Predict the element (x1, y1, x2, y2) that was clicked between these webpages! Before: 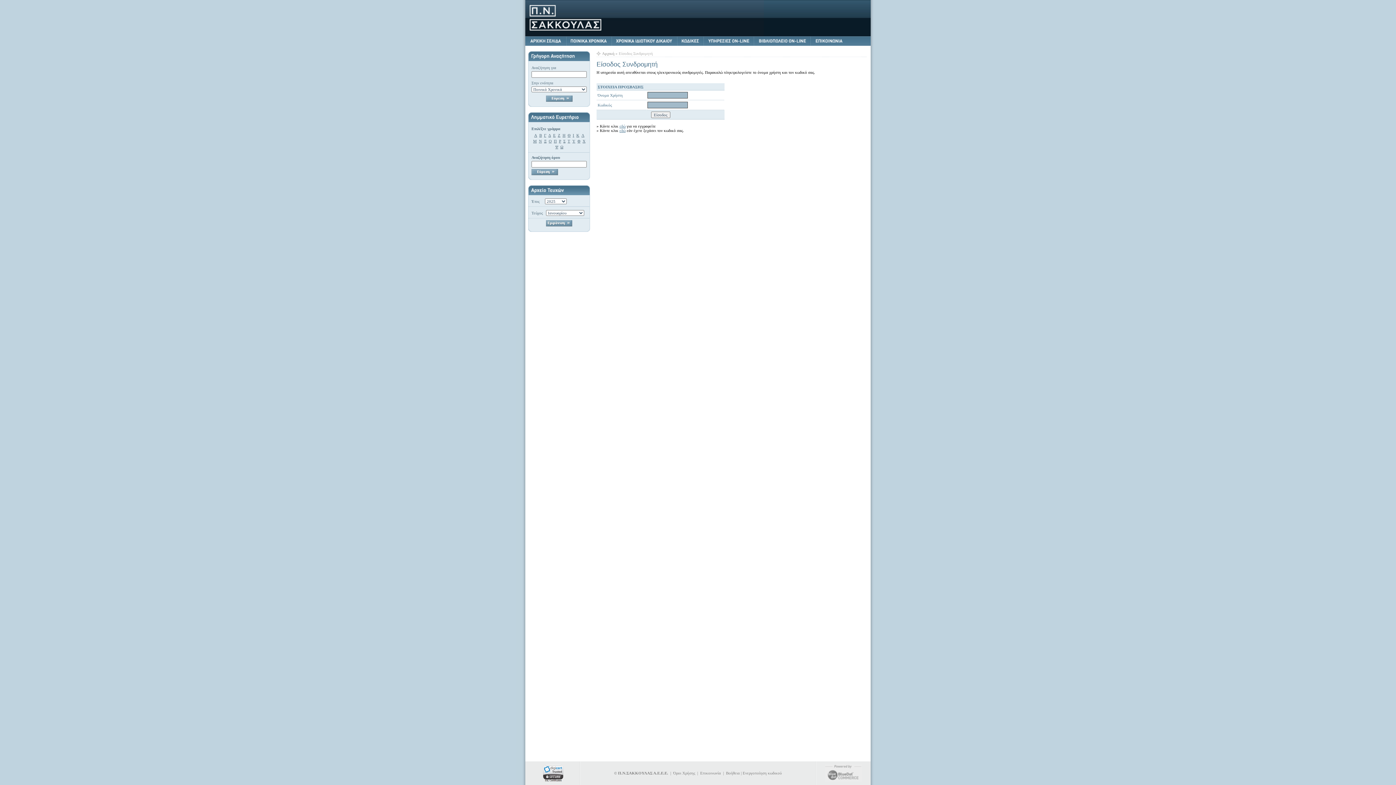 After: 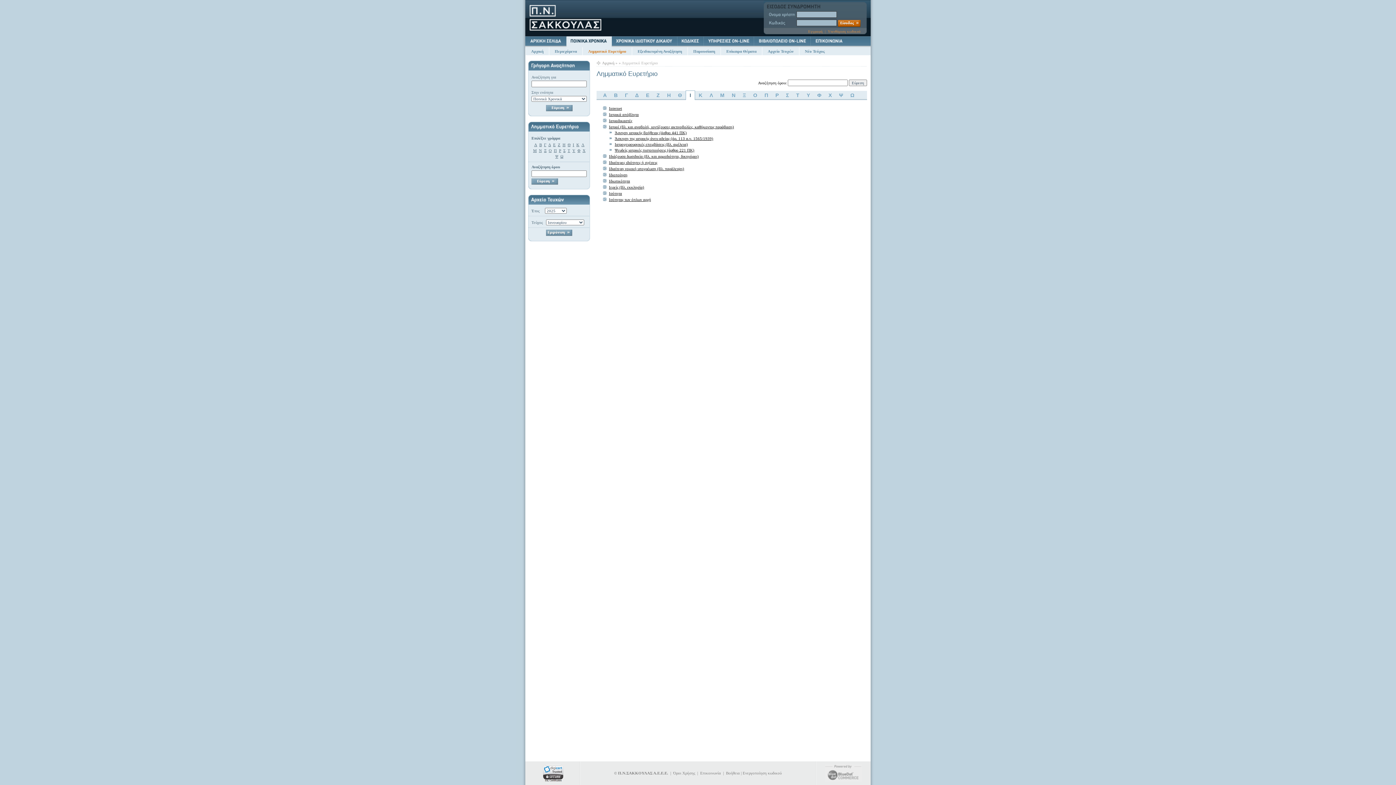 Action: label: Ι bbox: (572, 133, 574, 137)